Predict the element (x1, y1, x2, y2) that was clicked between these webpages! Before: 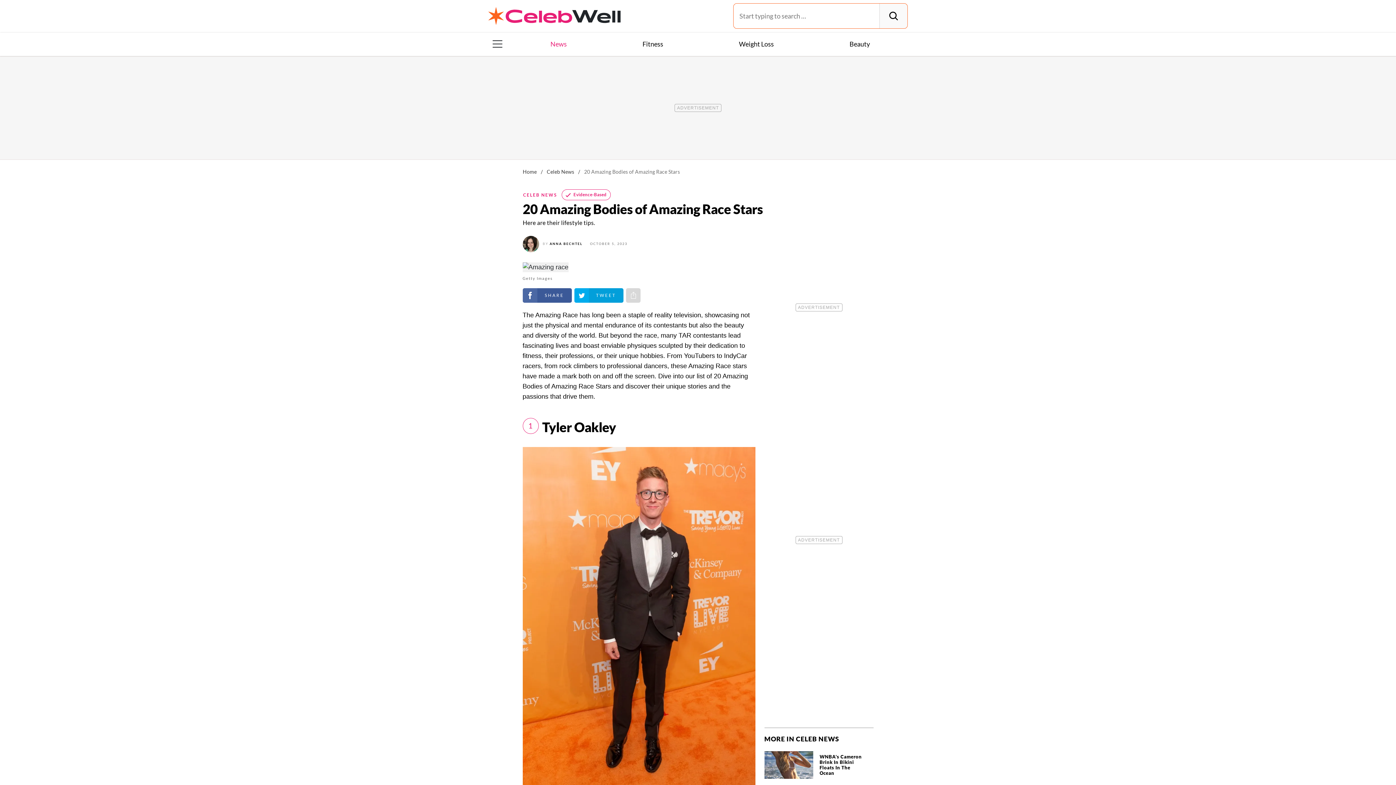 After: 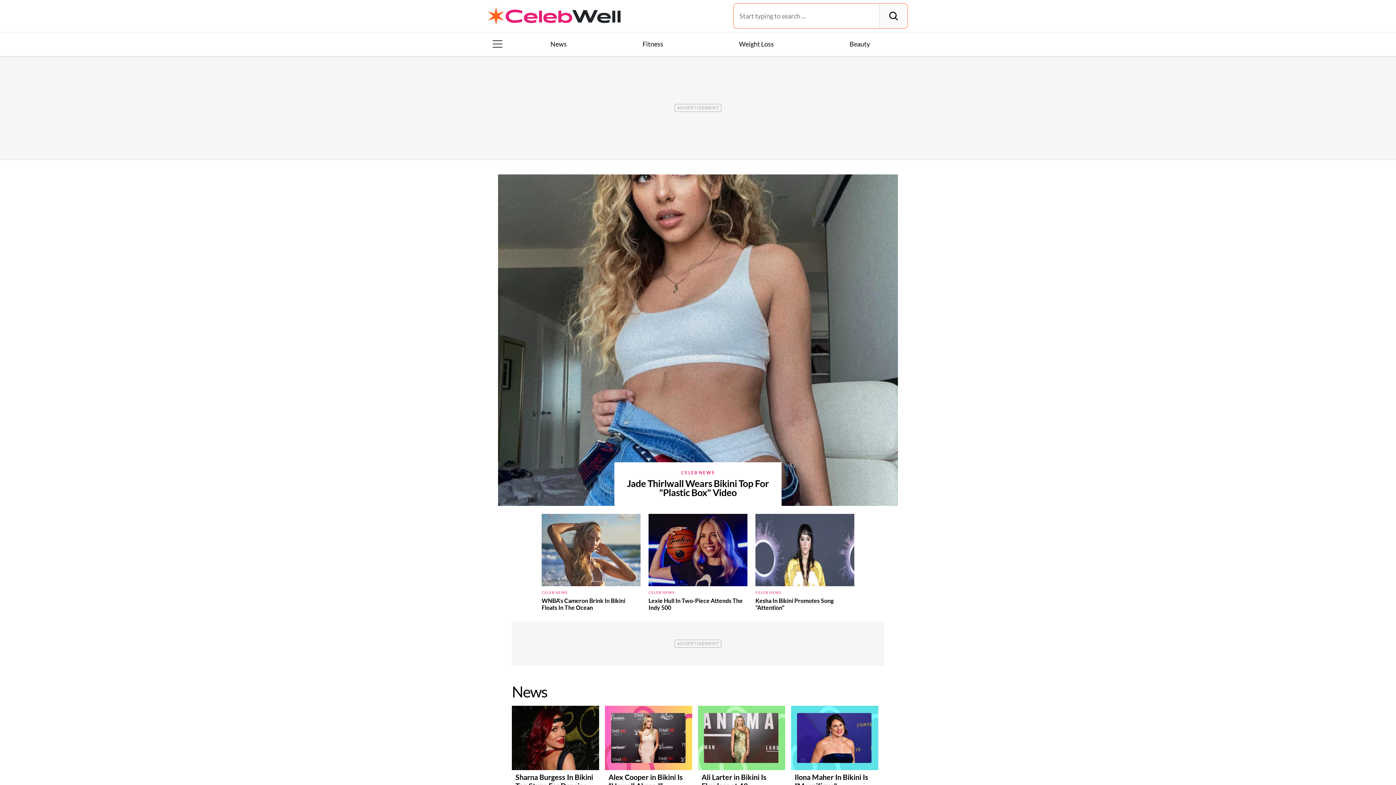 Action: bbox: (488, 7, 620, 24)